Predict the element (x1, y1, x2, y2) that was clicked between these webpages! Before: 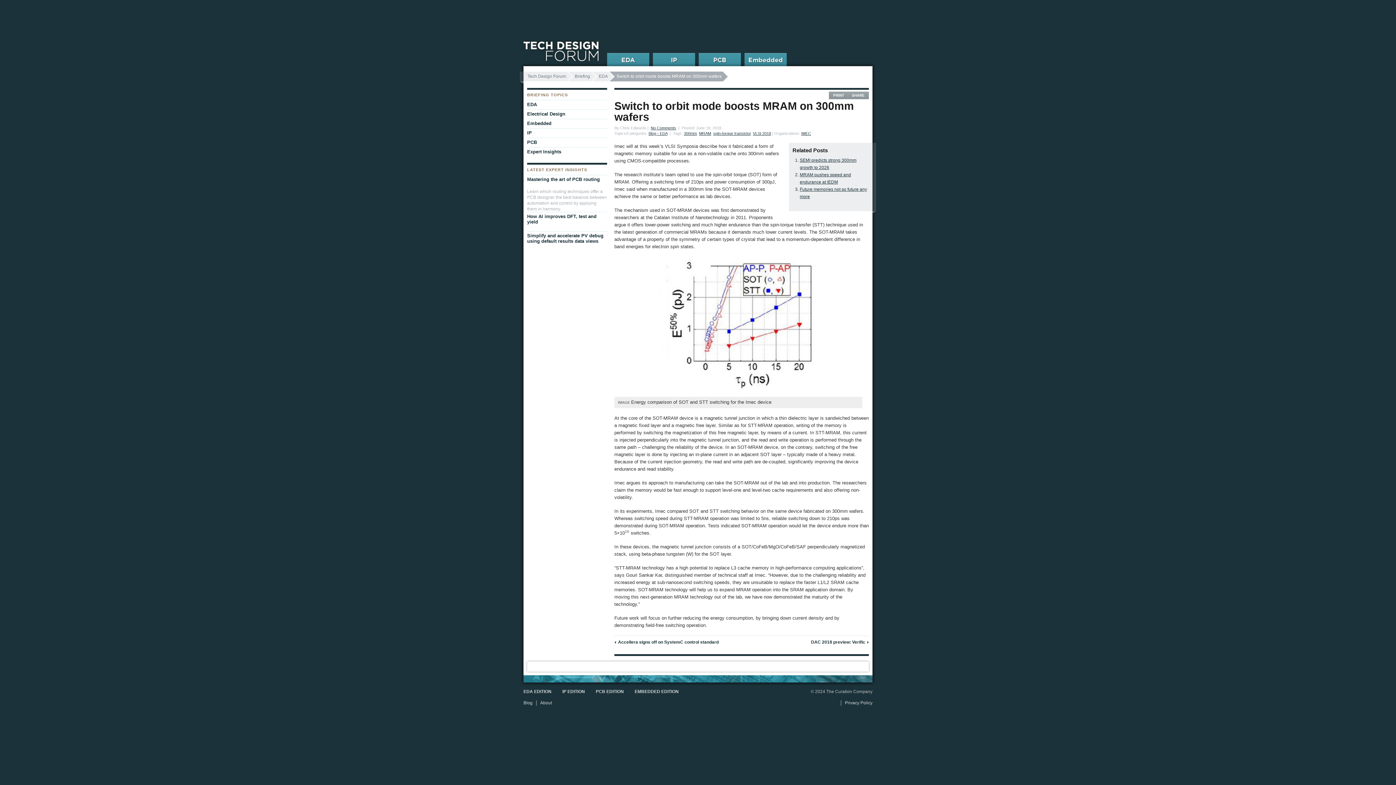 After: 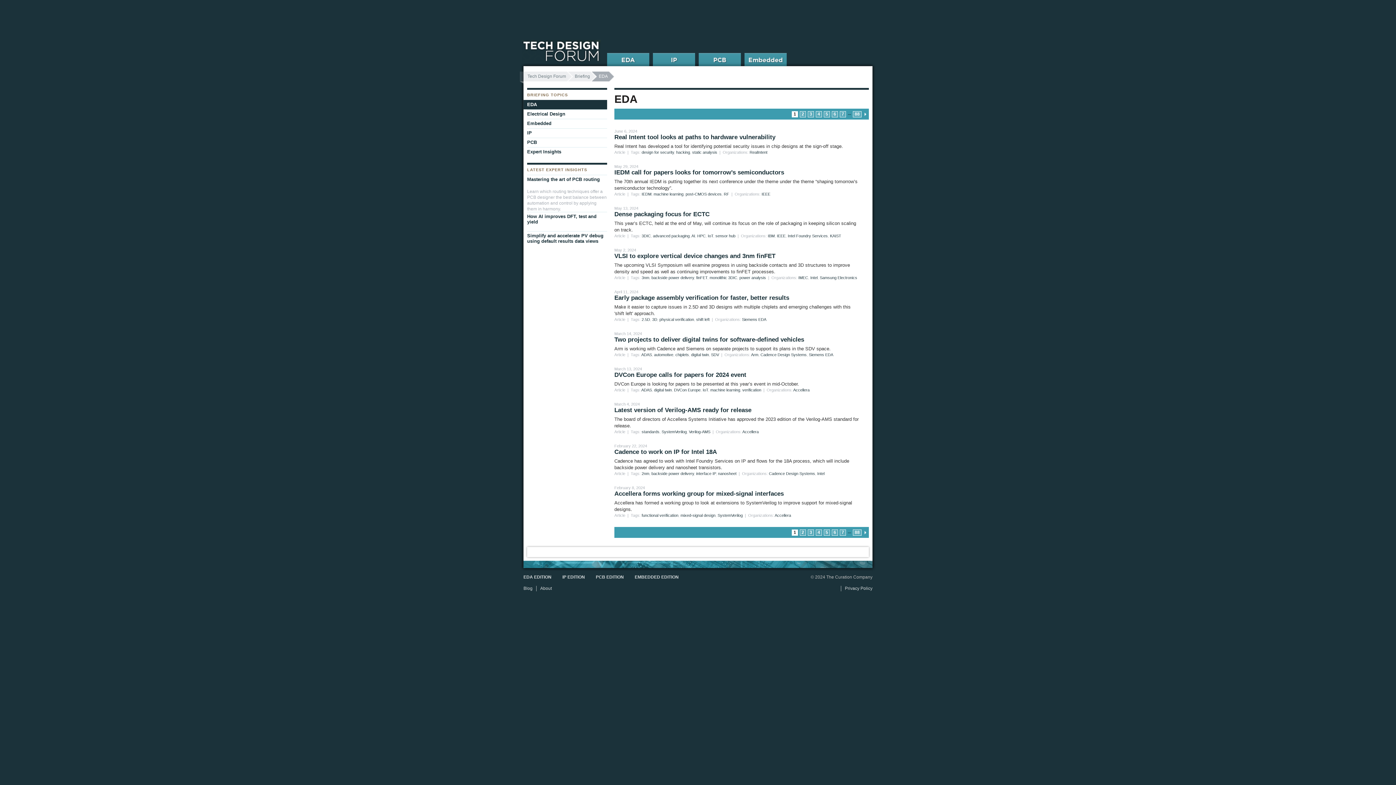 Action: label: EDA bbox: (590, 71, 608, 81)